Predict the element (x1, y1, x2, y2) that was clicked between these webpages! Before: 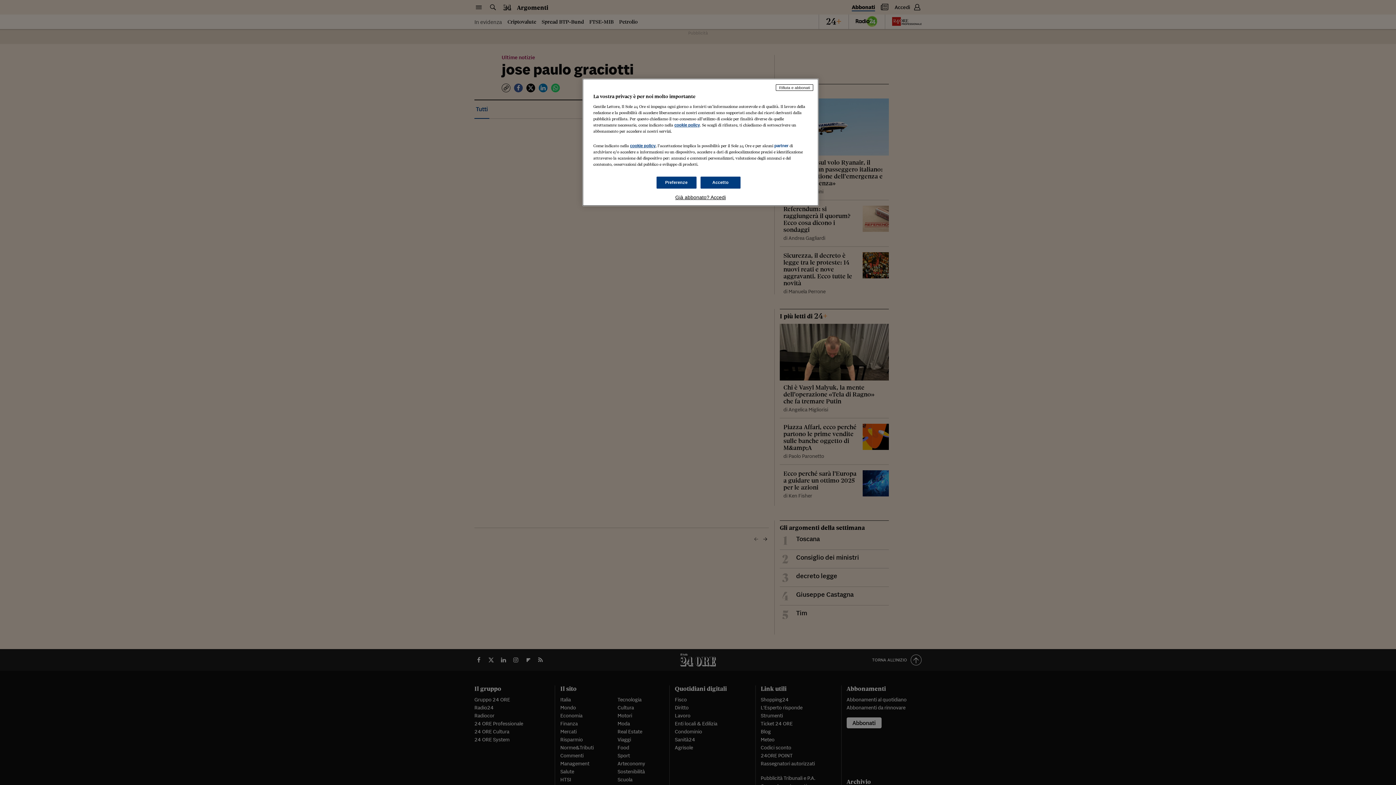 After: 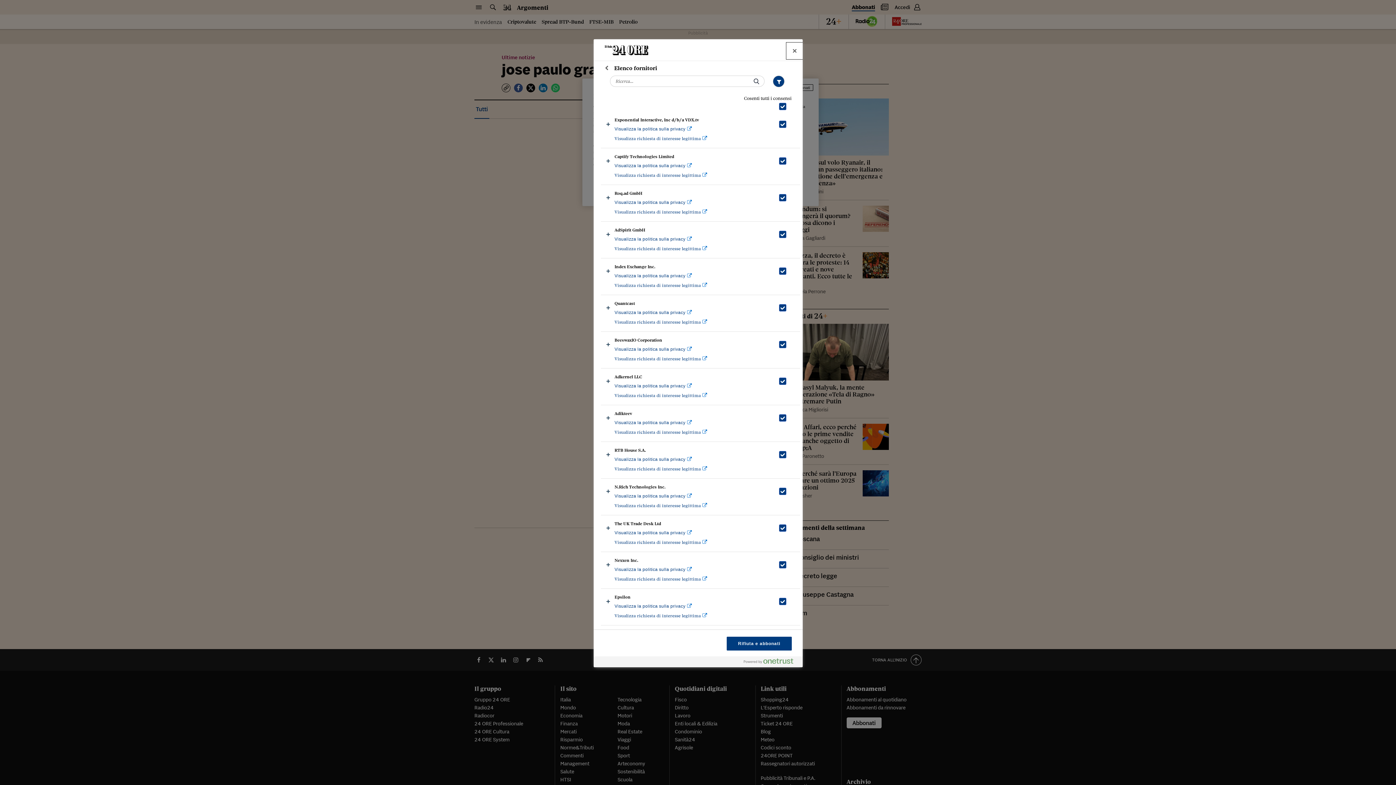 Action: bbox: (774, 143, 788, 148) label: partner